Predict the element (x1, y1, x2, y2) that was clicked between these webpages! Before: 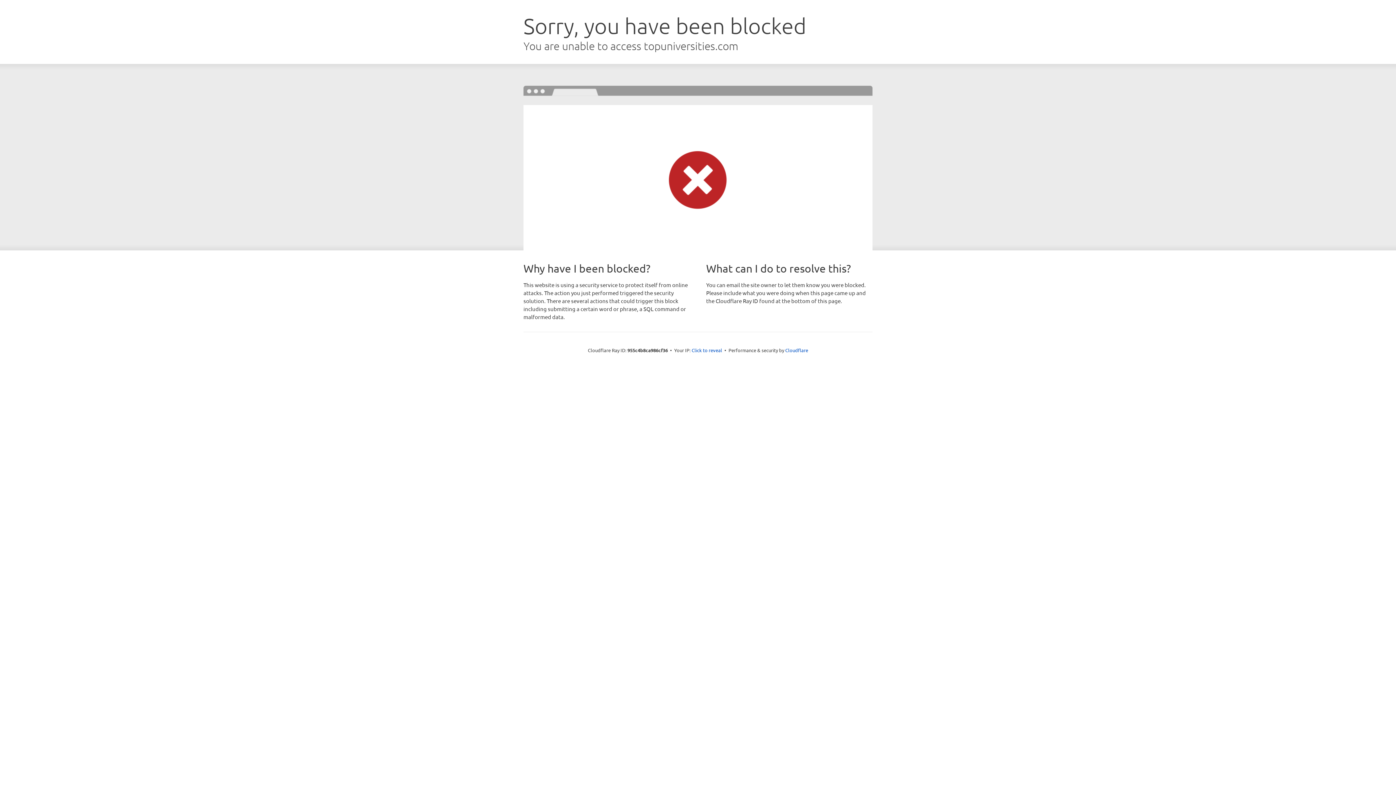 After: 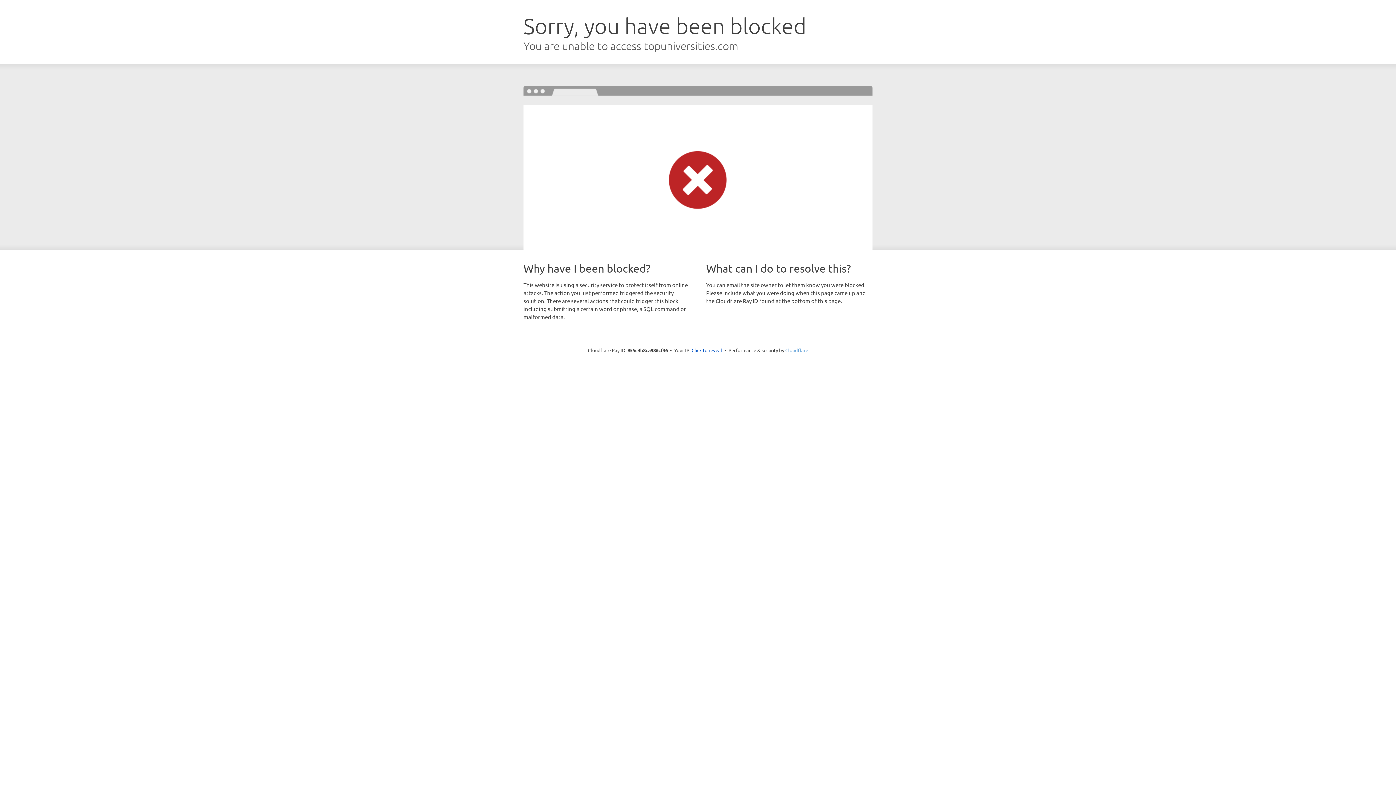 Action: label: Cloudflare bbox: (785, 347, 808, 353)